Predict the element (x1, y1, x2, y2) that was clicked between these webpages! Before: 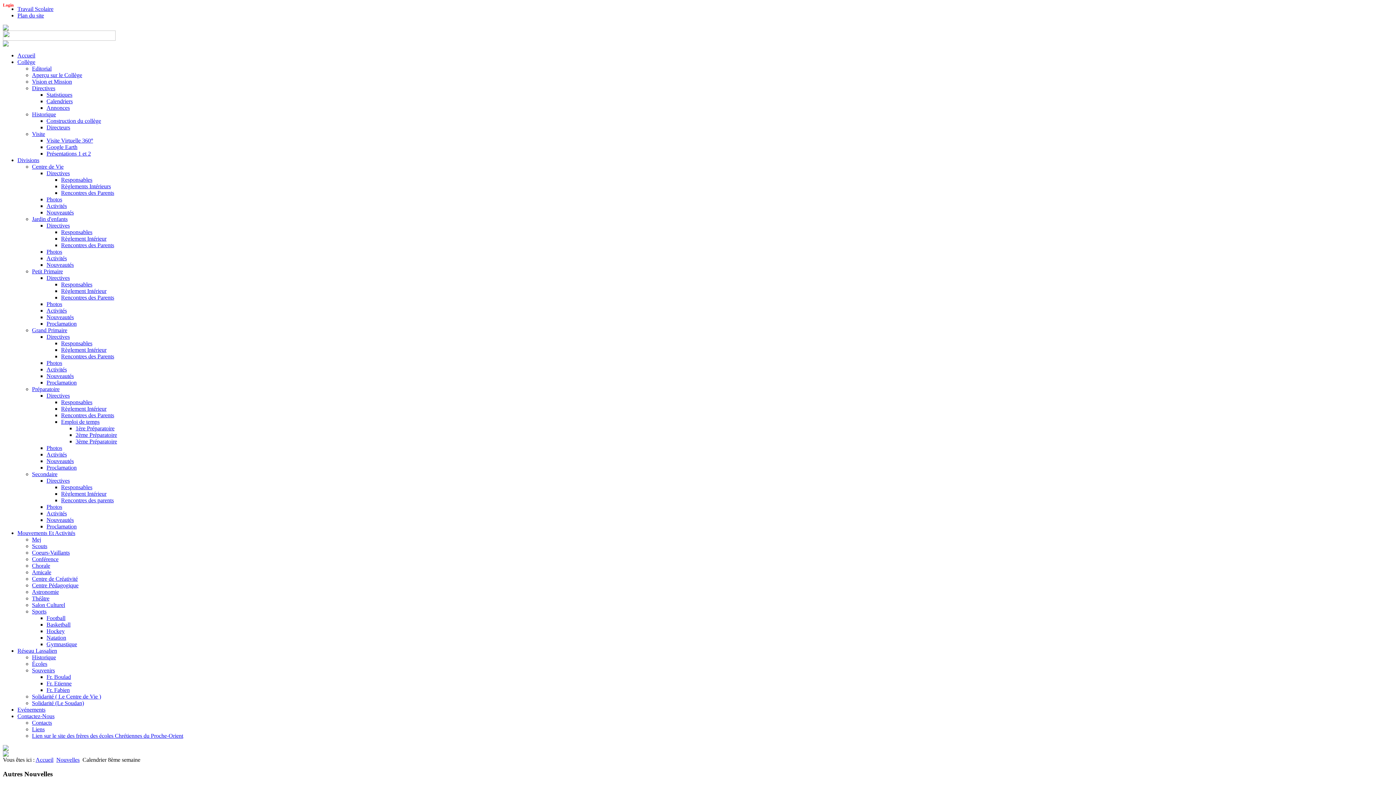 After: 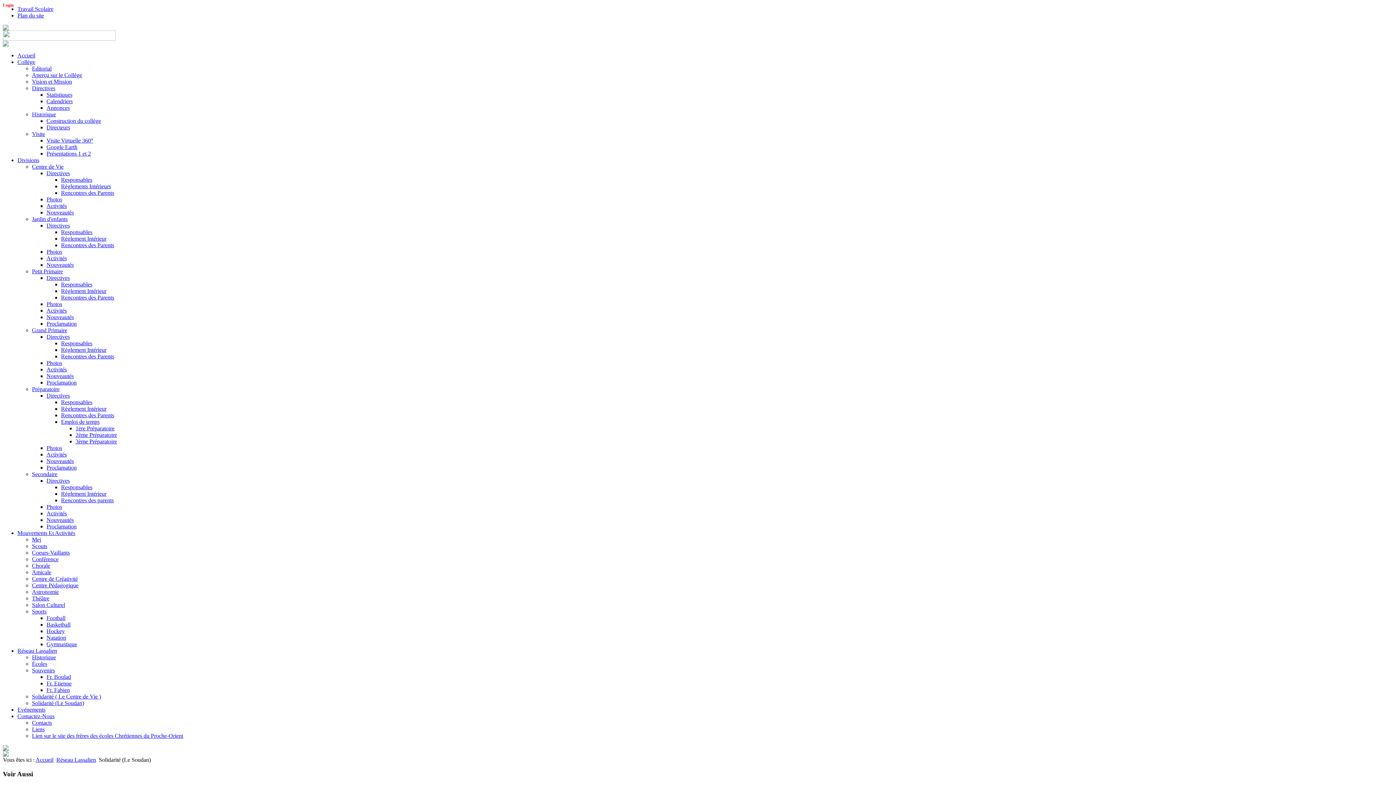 Action: bbox: (32, 700, 84, 706) label: Solidarité (Le Soudan)